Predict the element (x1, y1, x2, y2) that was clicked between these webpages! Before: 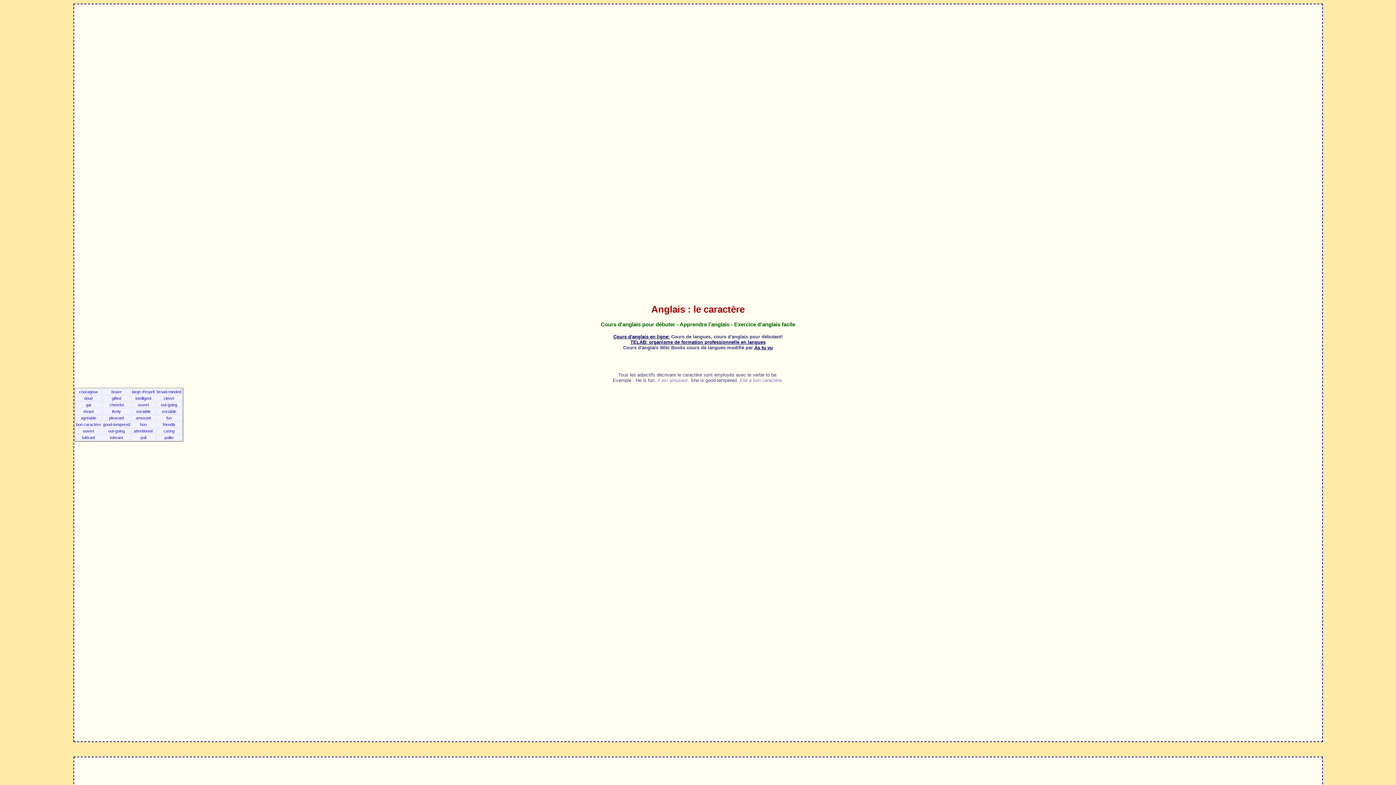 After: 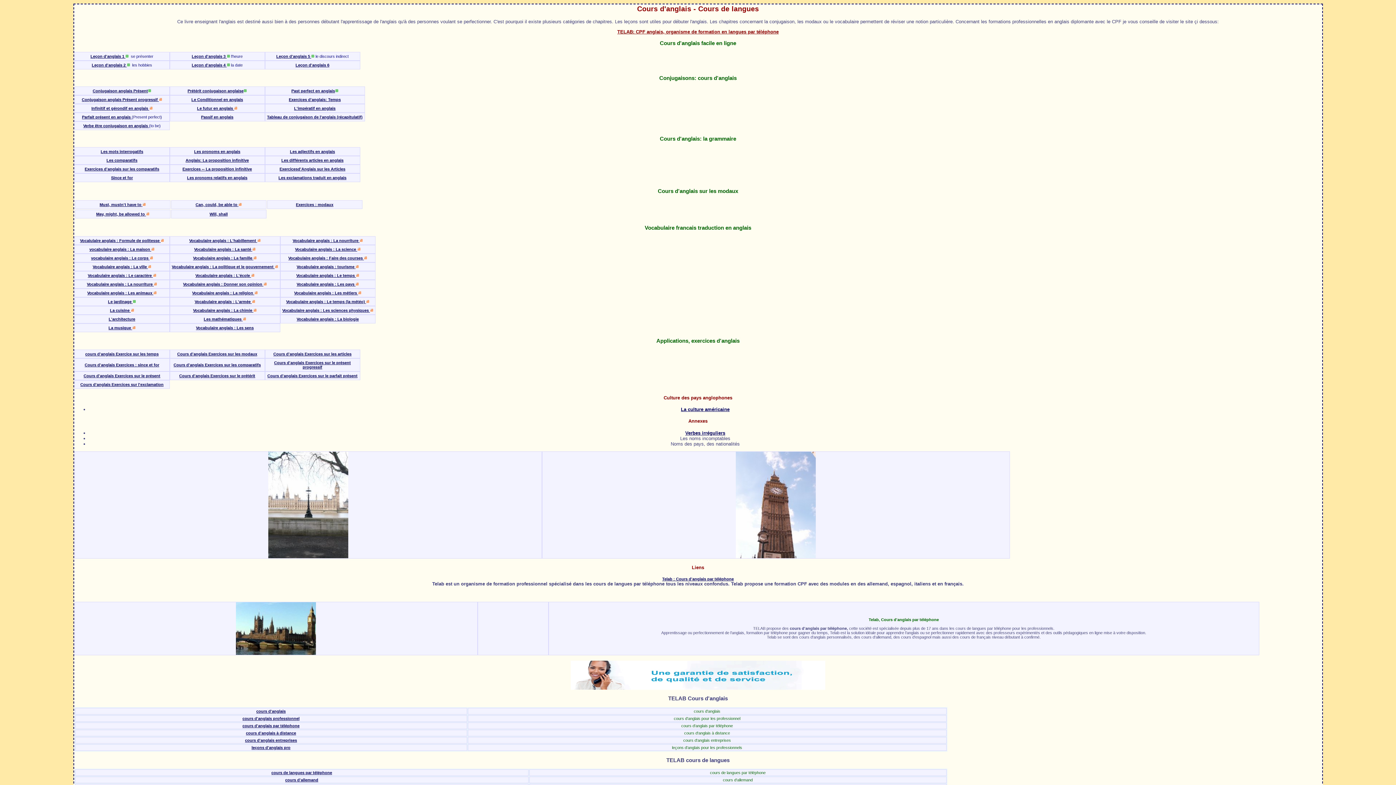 Action: bbox: (613, 334, 669, 339) label: Cours d'anglais en ligne: